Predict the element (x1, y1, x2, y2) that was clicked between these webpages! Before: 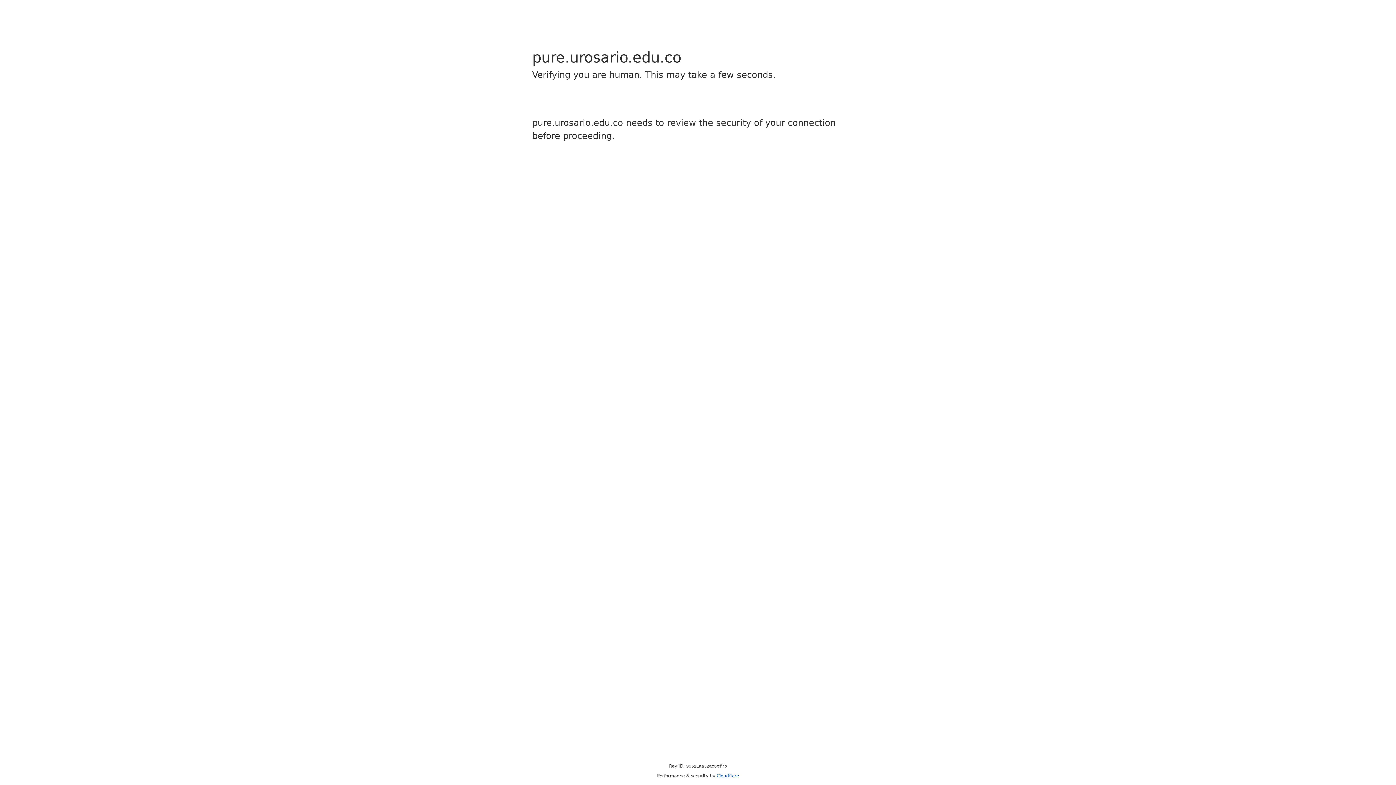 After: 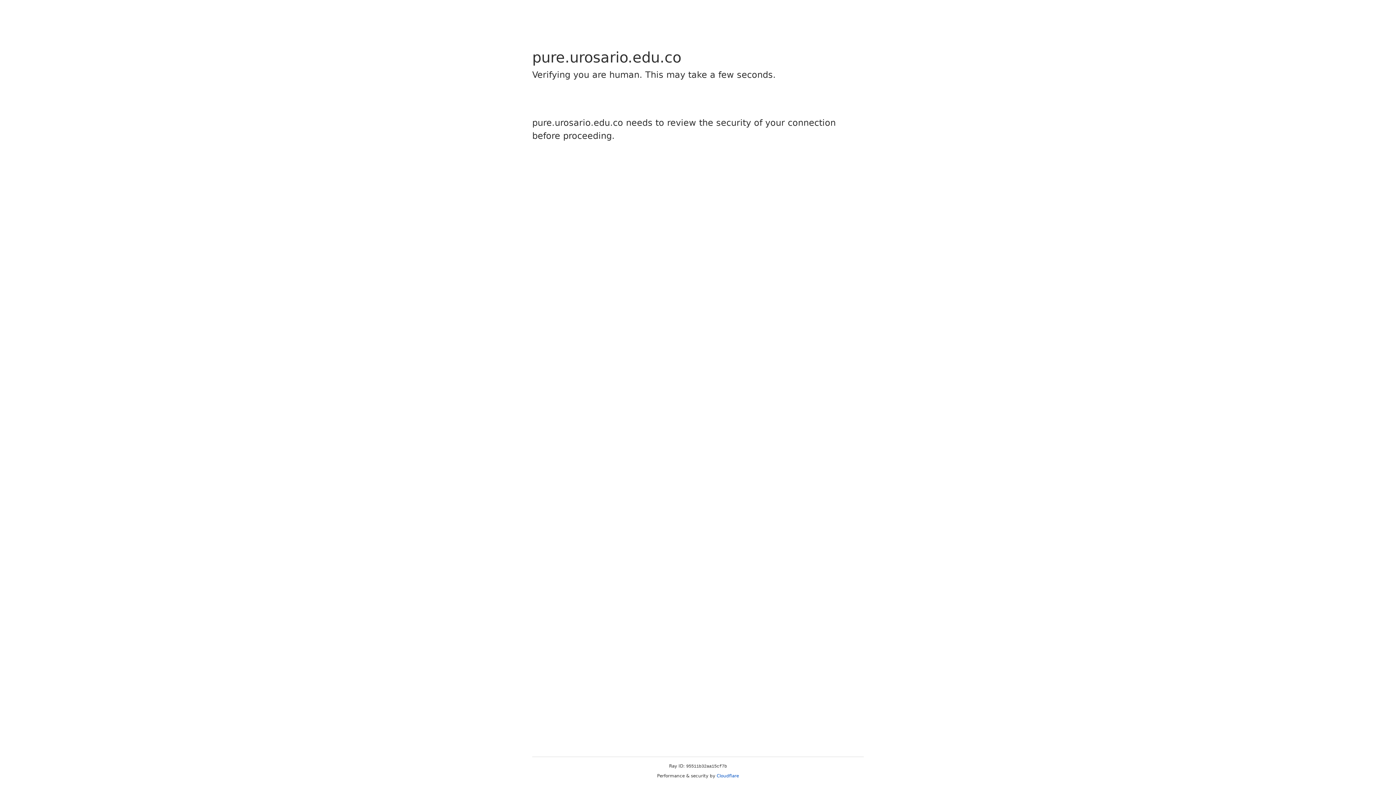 Action: bbox: (716, 773, 739, 778) label: Cloudflare